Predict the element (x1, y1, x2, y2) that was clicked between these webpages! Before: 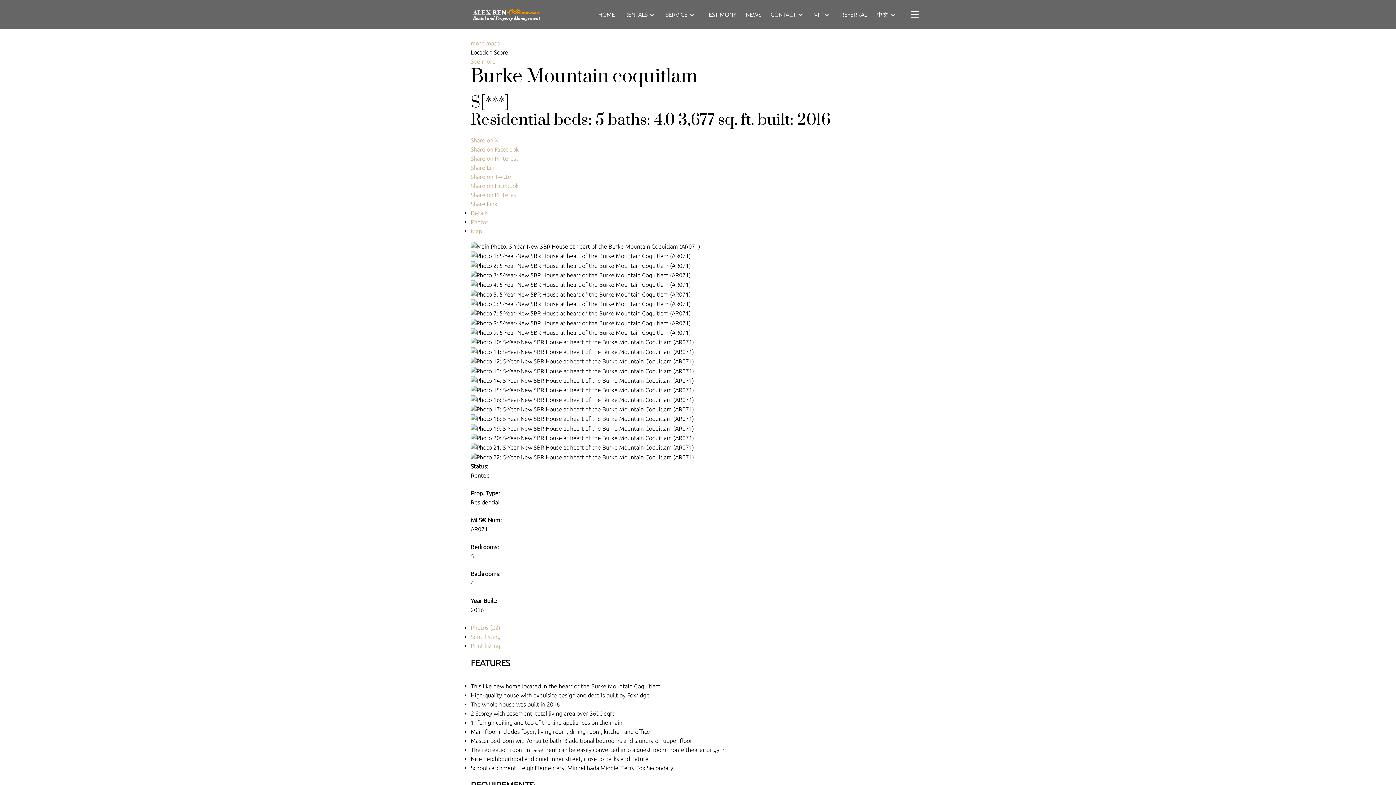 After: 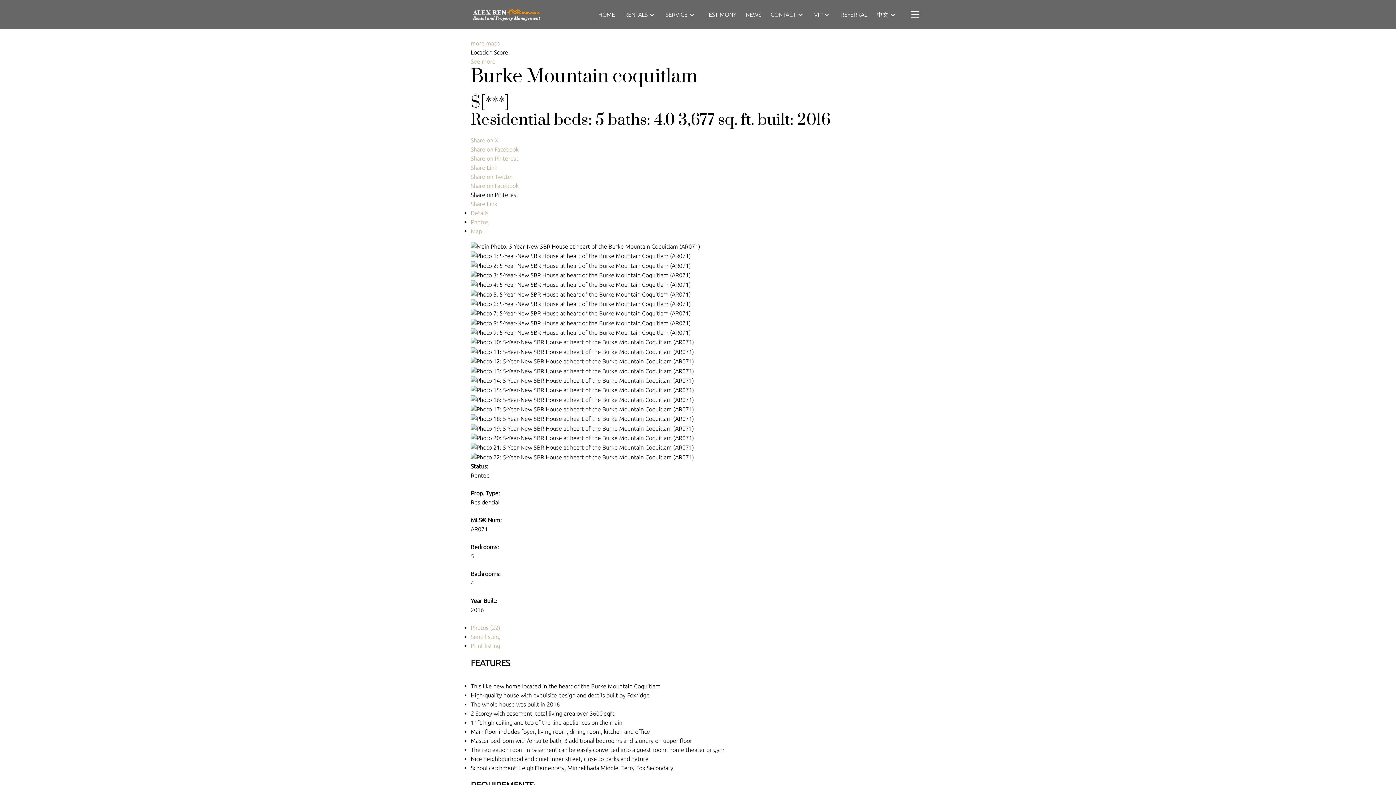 Action: label: Share on Pinterest bbox: (470, 191, 518, 198)